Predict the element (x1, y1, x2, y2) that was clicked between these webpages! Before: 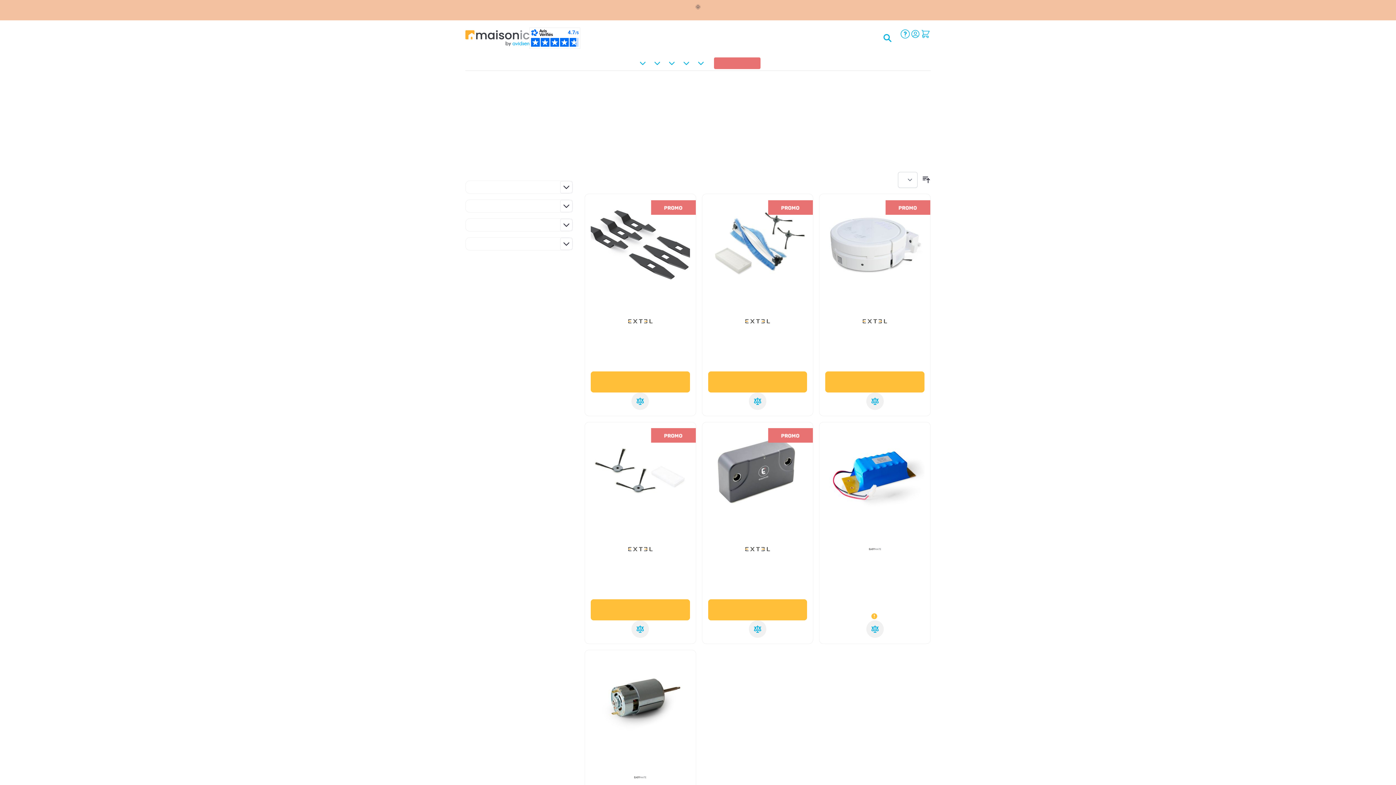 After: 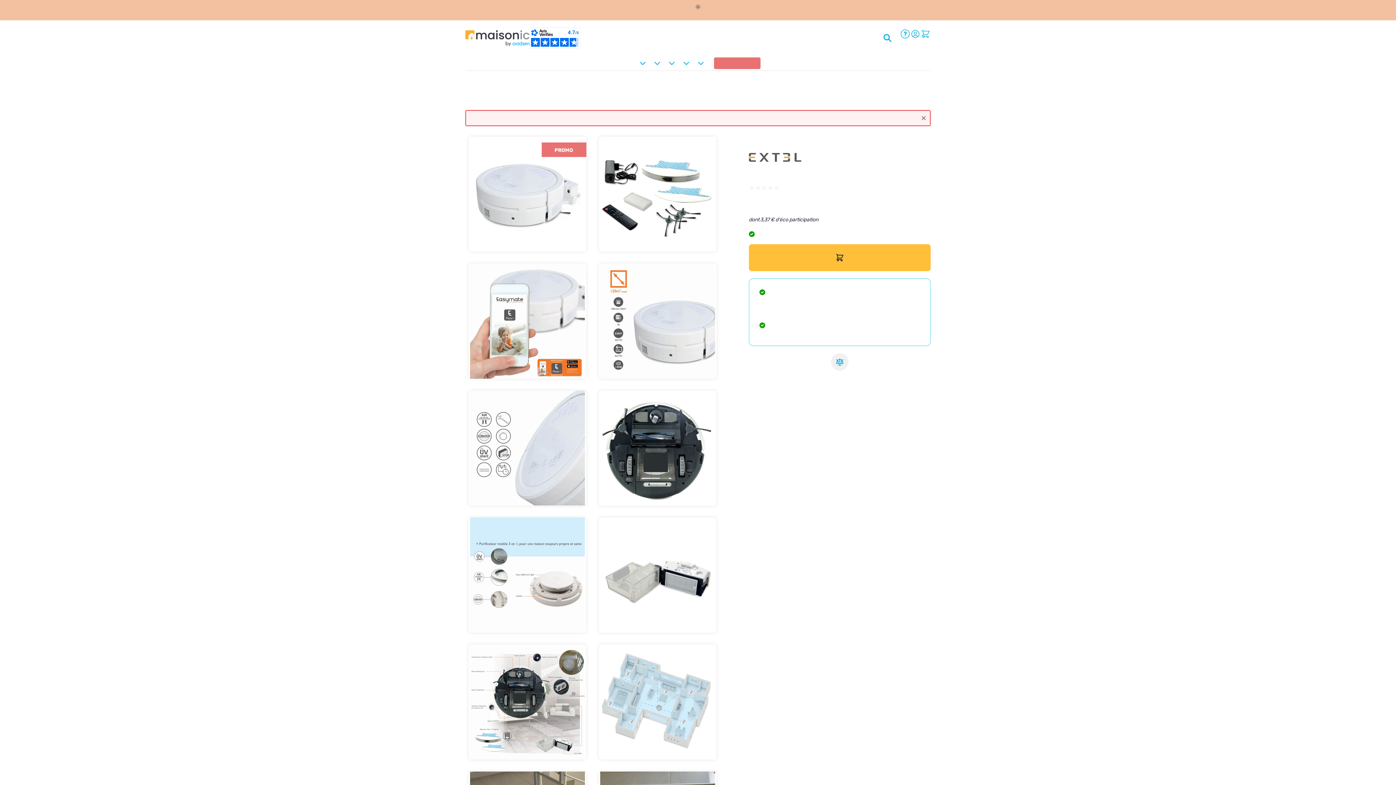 Action: label: Aspirateur robot 3 en 1 : aspire, nettoie et filtre l'air - Extel...
Référence : 330005
Contrôlez votre robot avec la télécommande. L'aspirateur est silencieux (moins...
189,90 €
239,00 € bbox: (838, 299, 911, 365)